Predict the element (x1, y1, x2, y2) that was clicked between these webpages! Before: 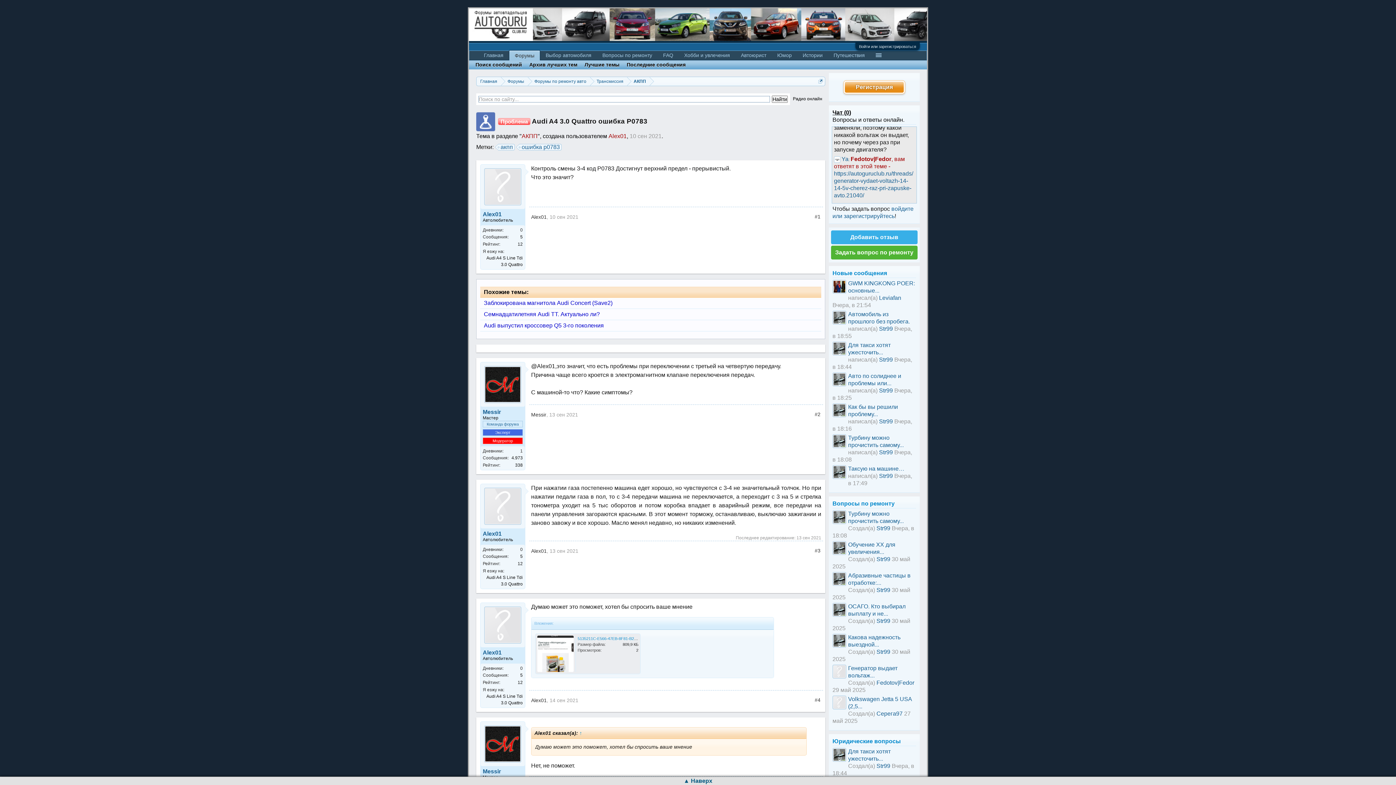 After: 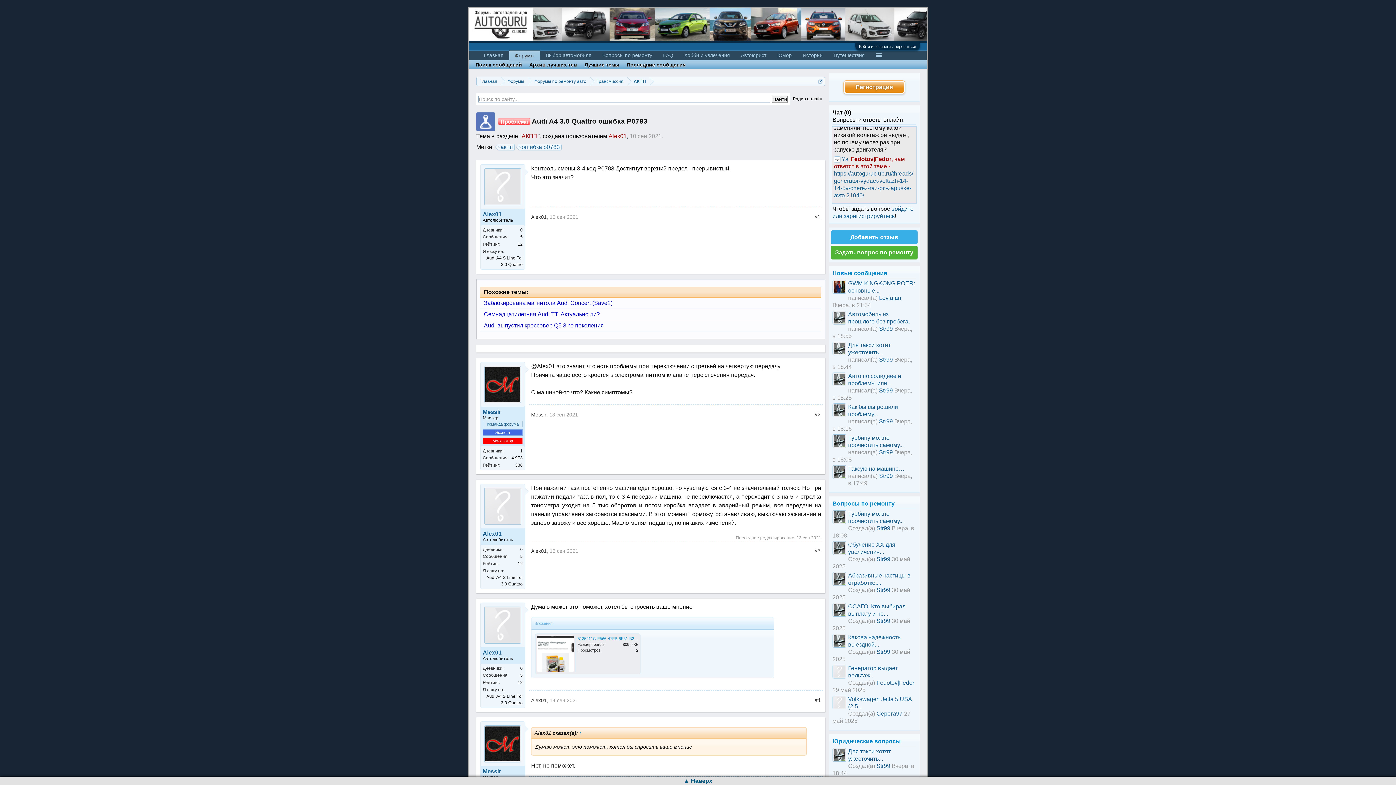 Action: bbox: (832, 696, 846, 711)